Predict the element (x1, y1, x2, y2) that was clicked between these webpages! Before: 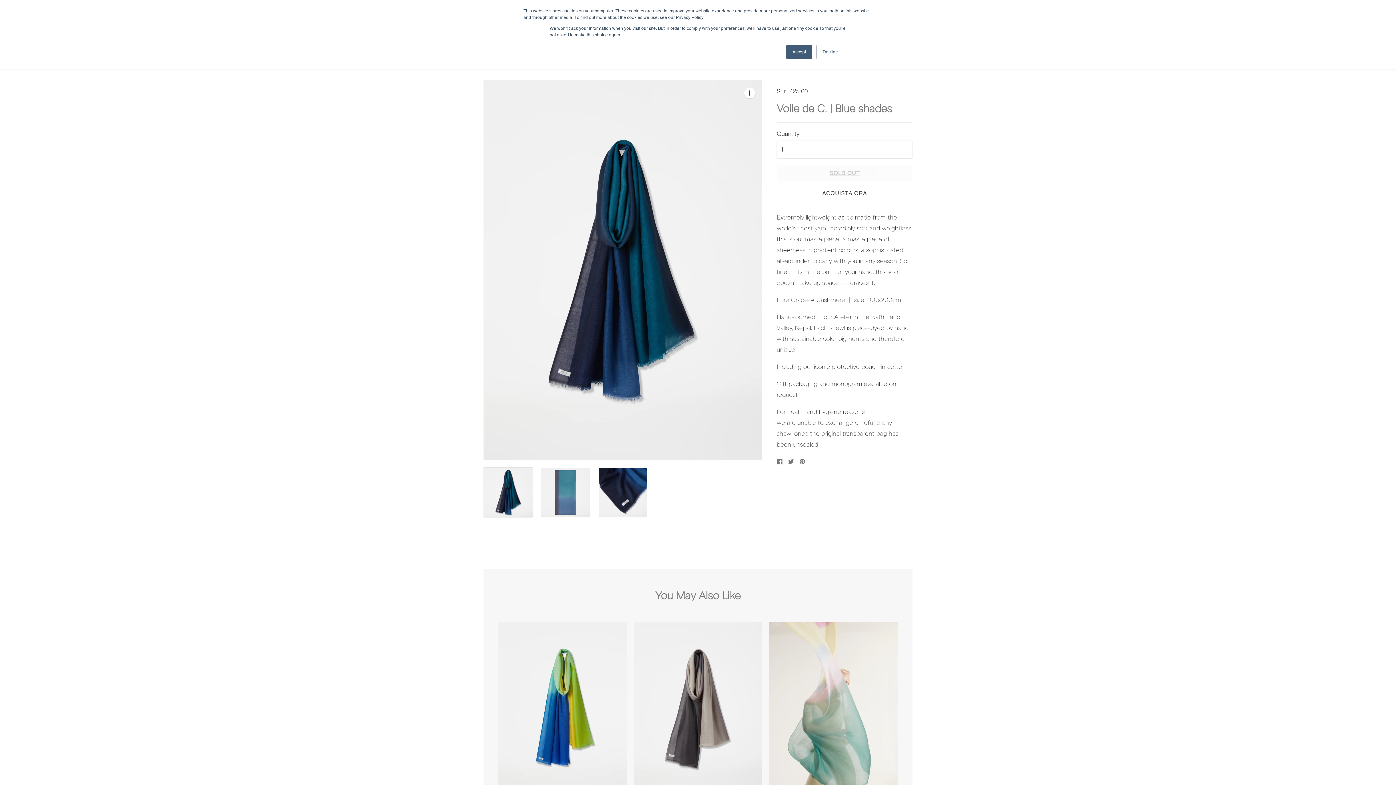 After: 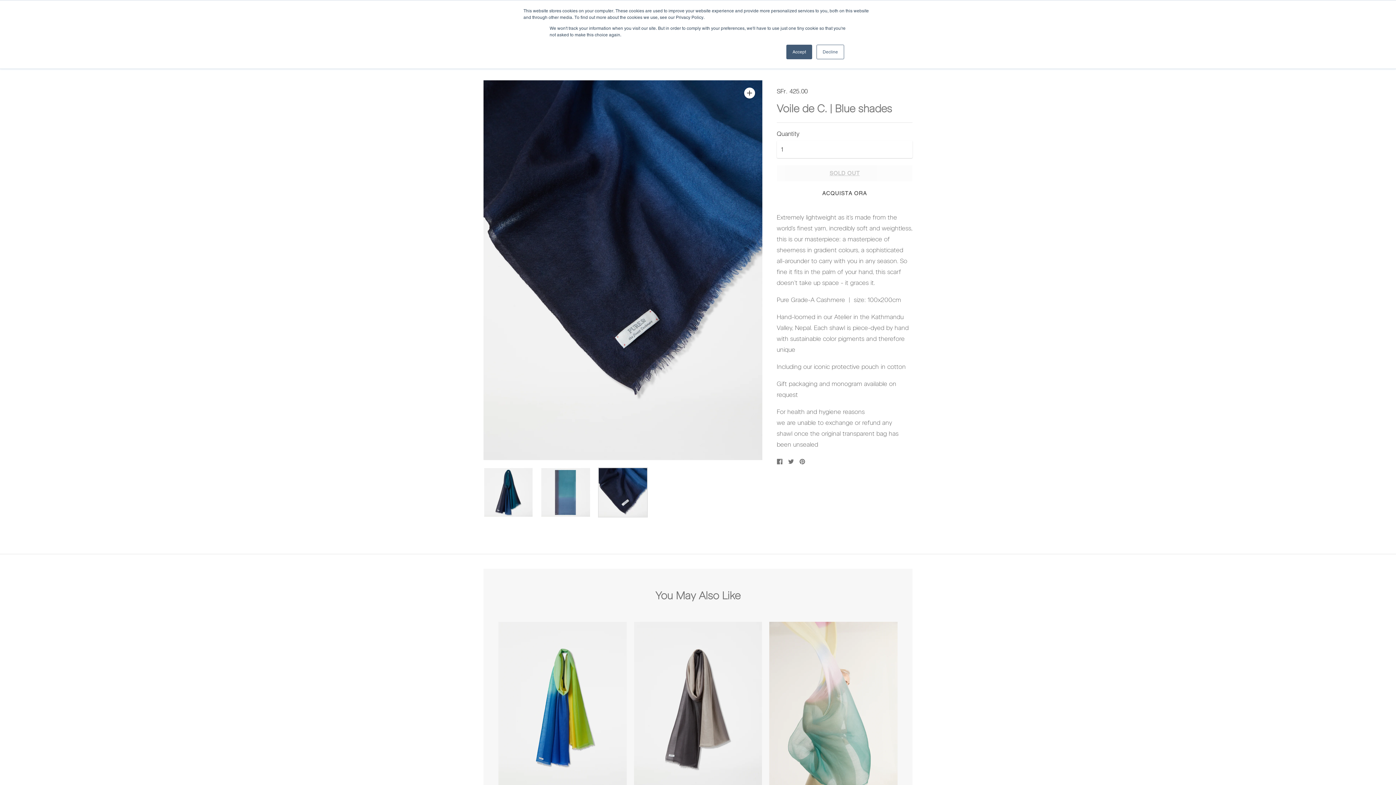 Action: bbox: (598, 467, 647, 517)